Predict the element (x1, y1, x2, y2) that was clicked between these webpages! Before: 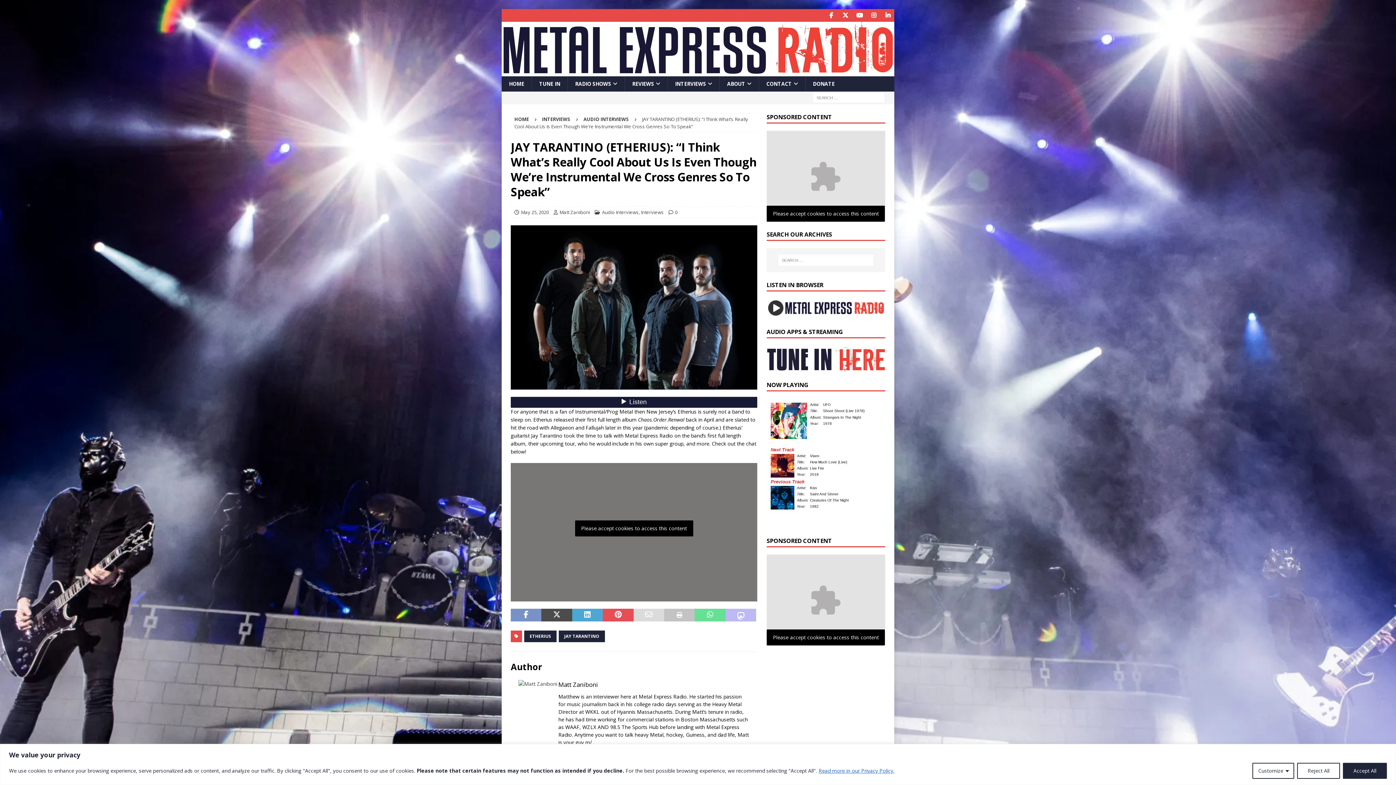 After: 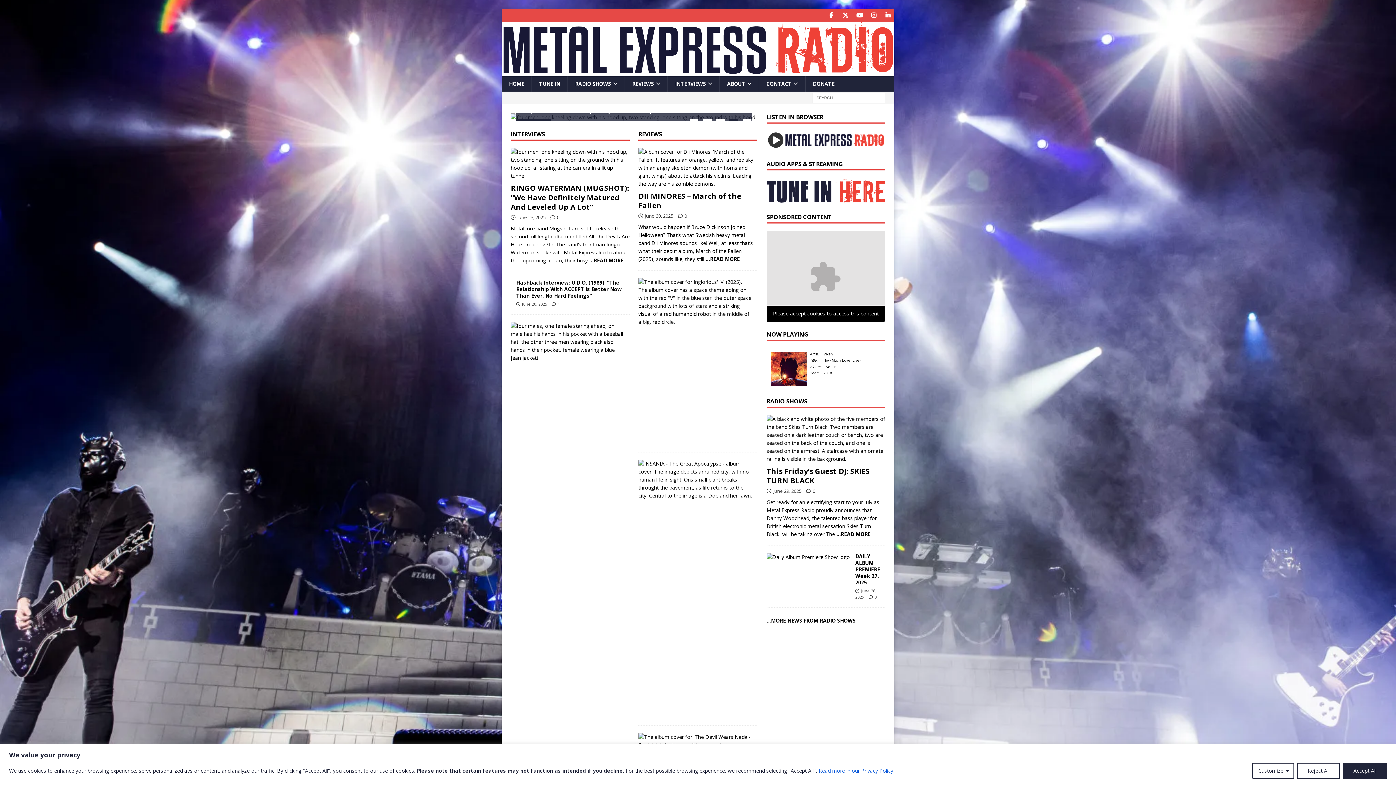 Action: label: HOME bbox: (514, 115, 529, 122)